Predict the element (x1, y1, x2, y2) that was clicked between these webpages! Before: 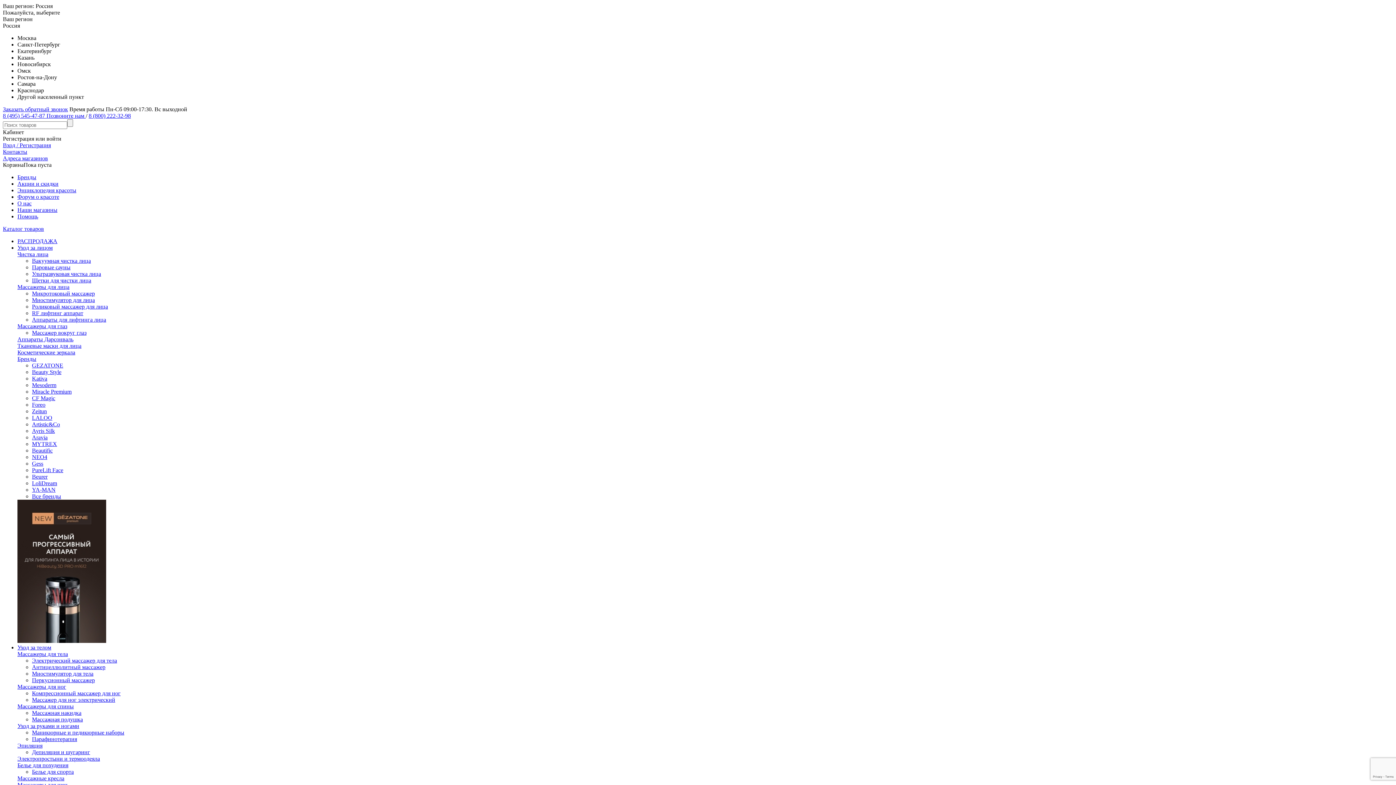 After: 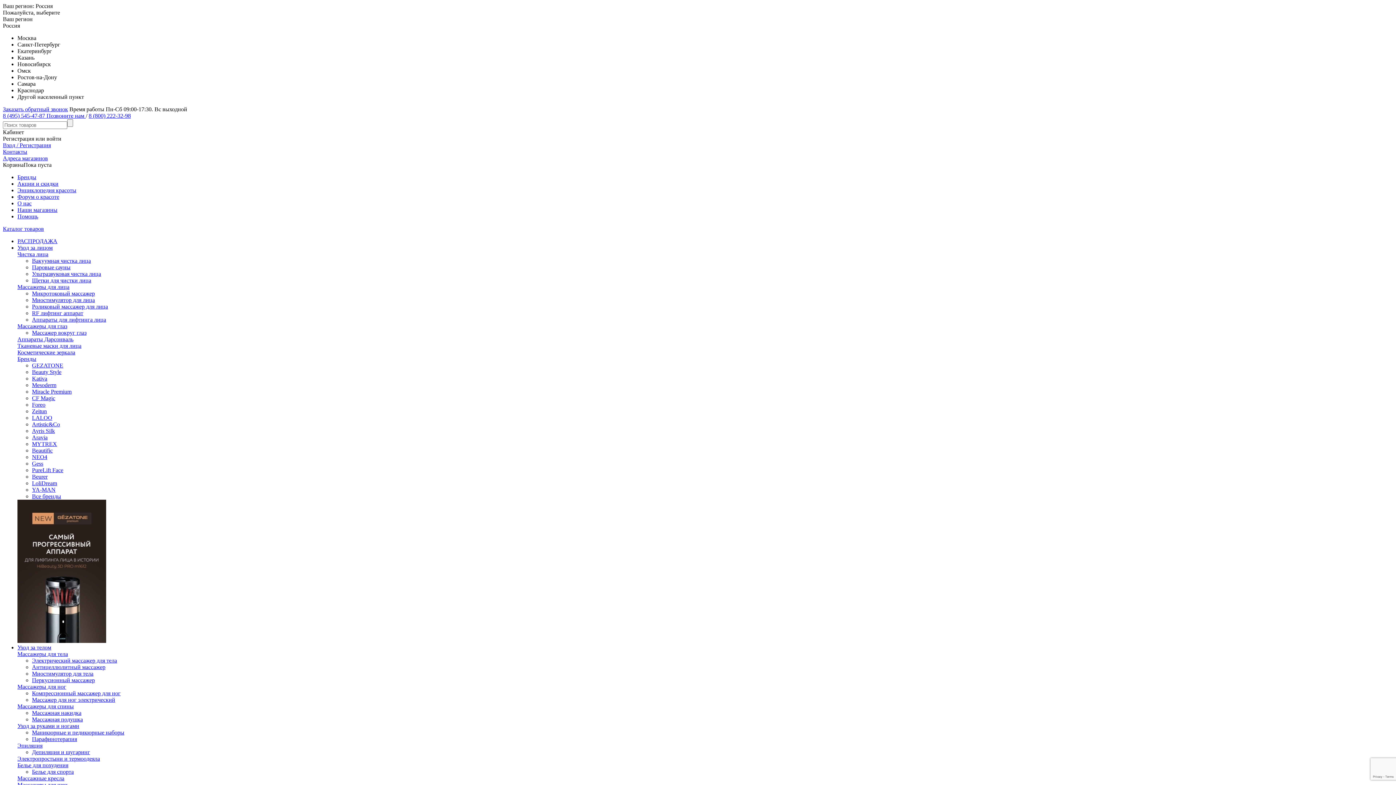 Action: label: Контакты
Адреса магазинов bbox: (2, 148, 1393, 161)